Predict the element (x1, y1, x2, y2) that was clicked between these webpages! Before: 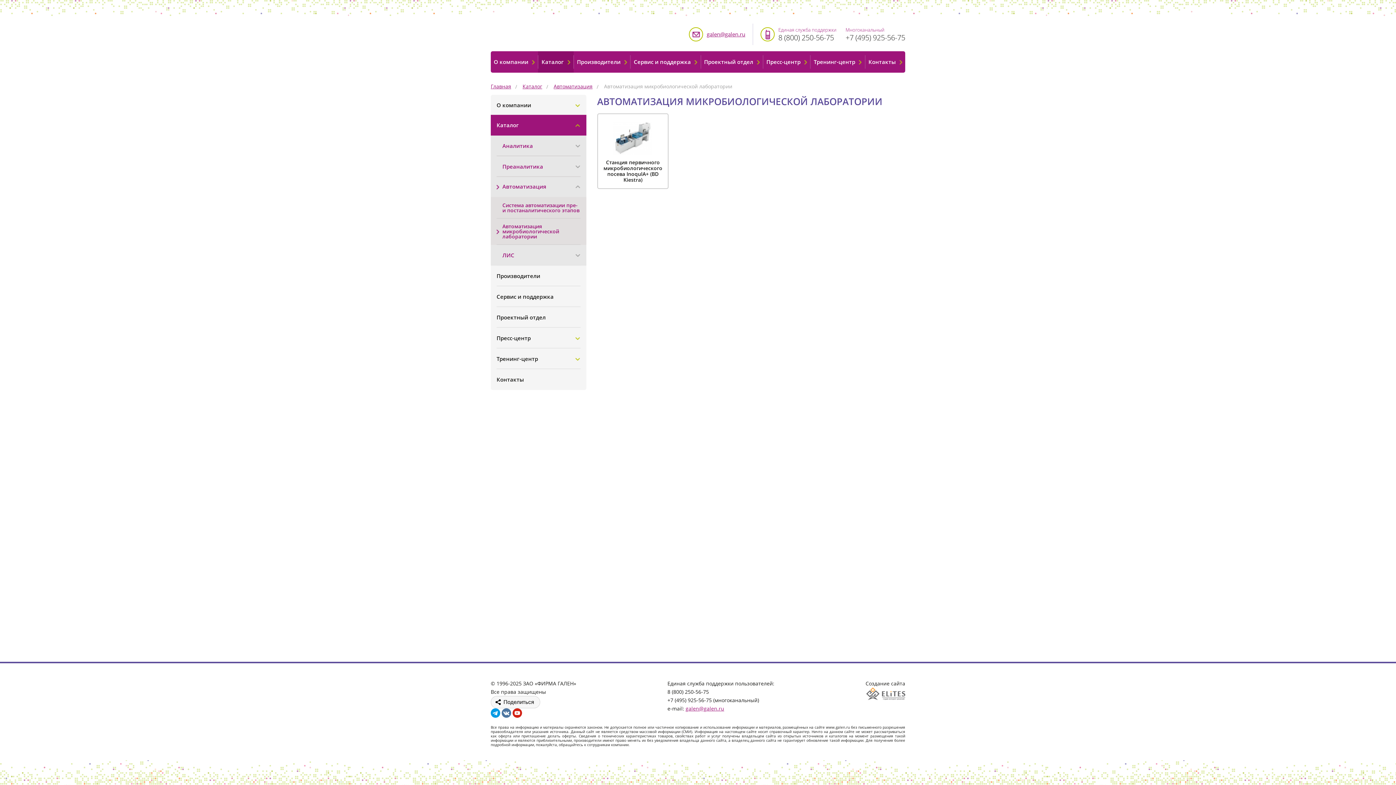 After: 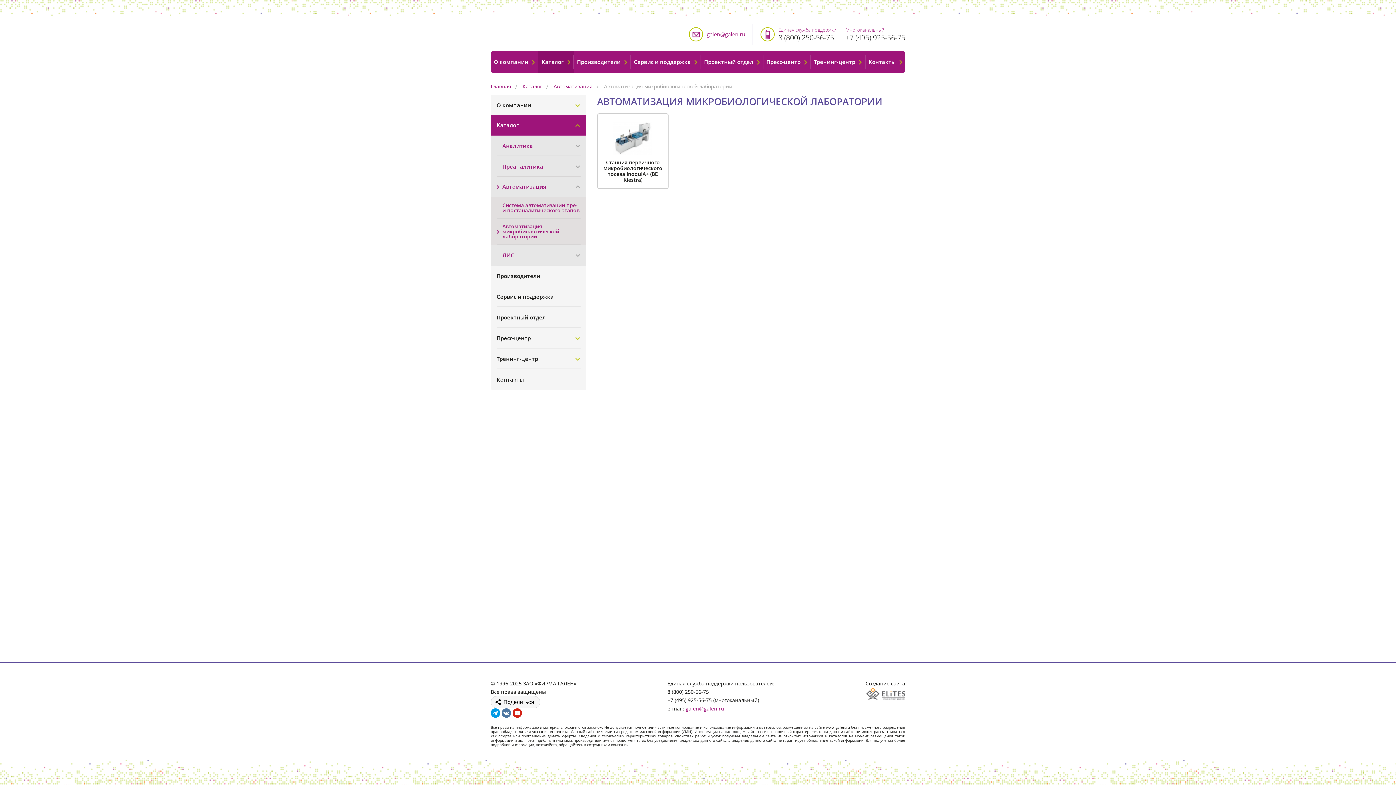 Action: label: Главная bbox: (490, 83, 511, 89)